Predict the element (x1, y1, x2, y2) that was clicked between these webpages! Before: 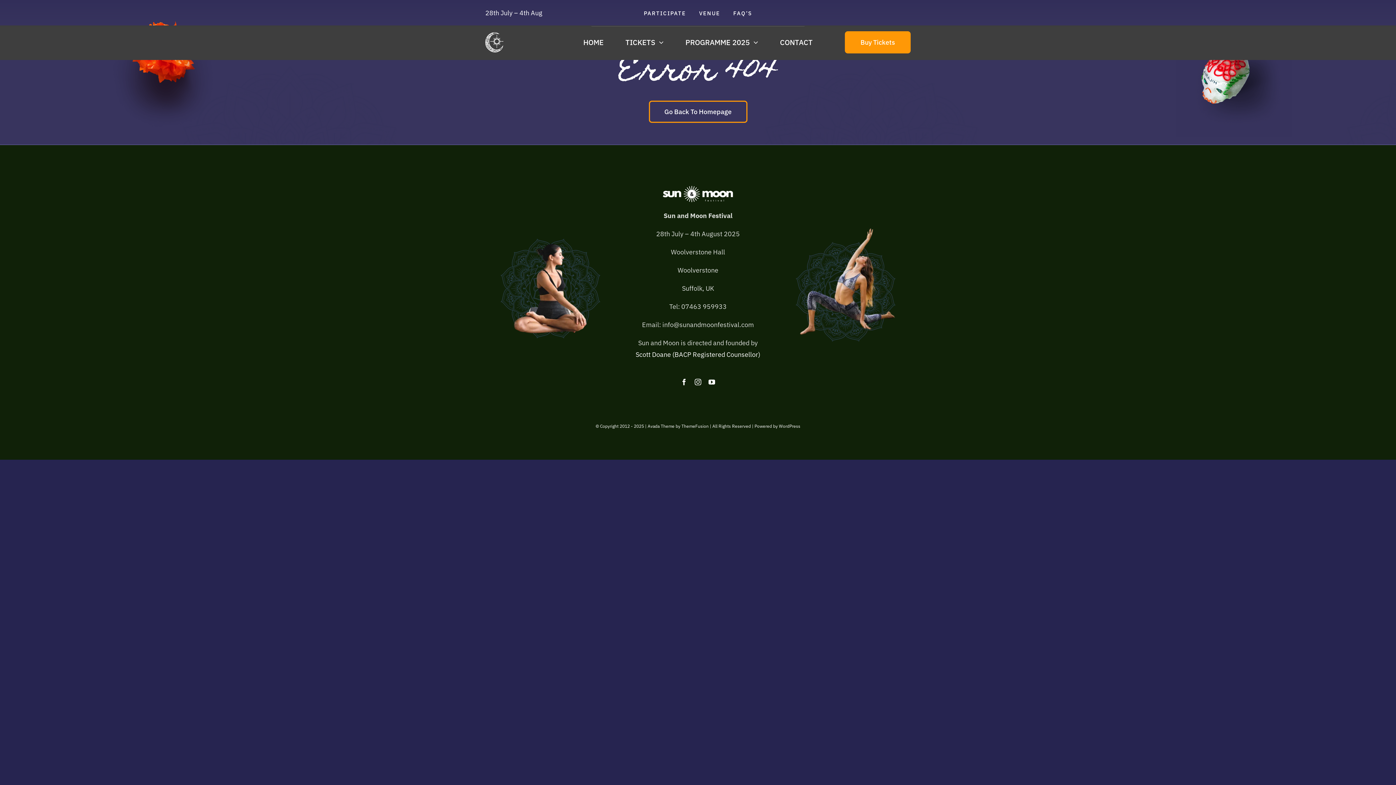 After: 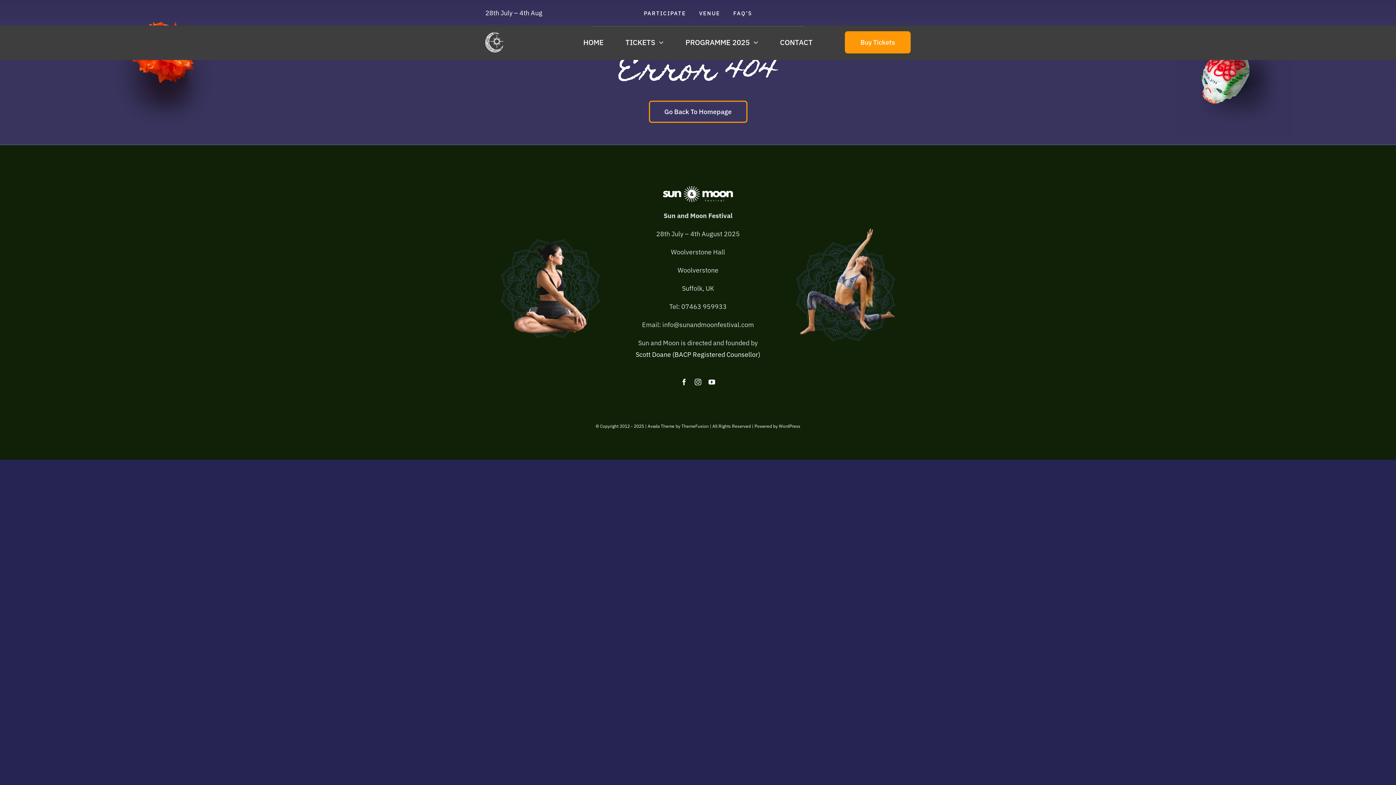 Action: bbox: (485, 231, 615, 338)